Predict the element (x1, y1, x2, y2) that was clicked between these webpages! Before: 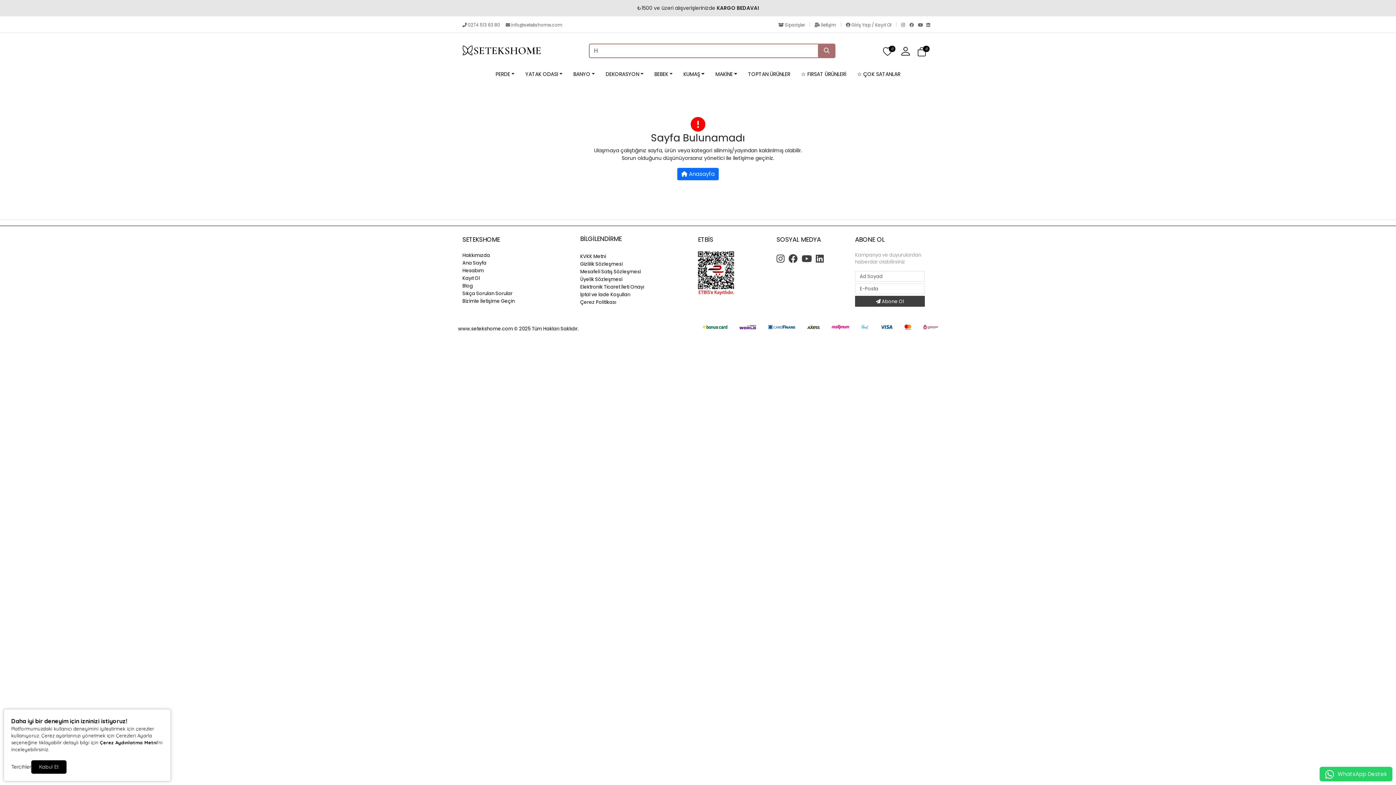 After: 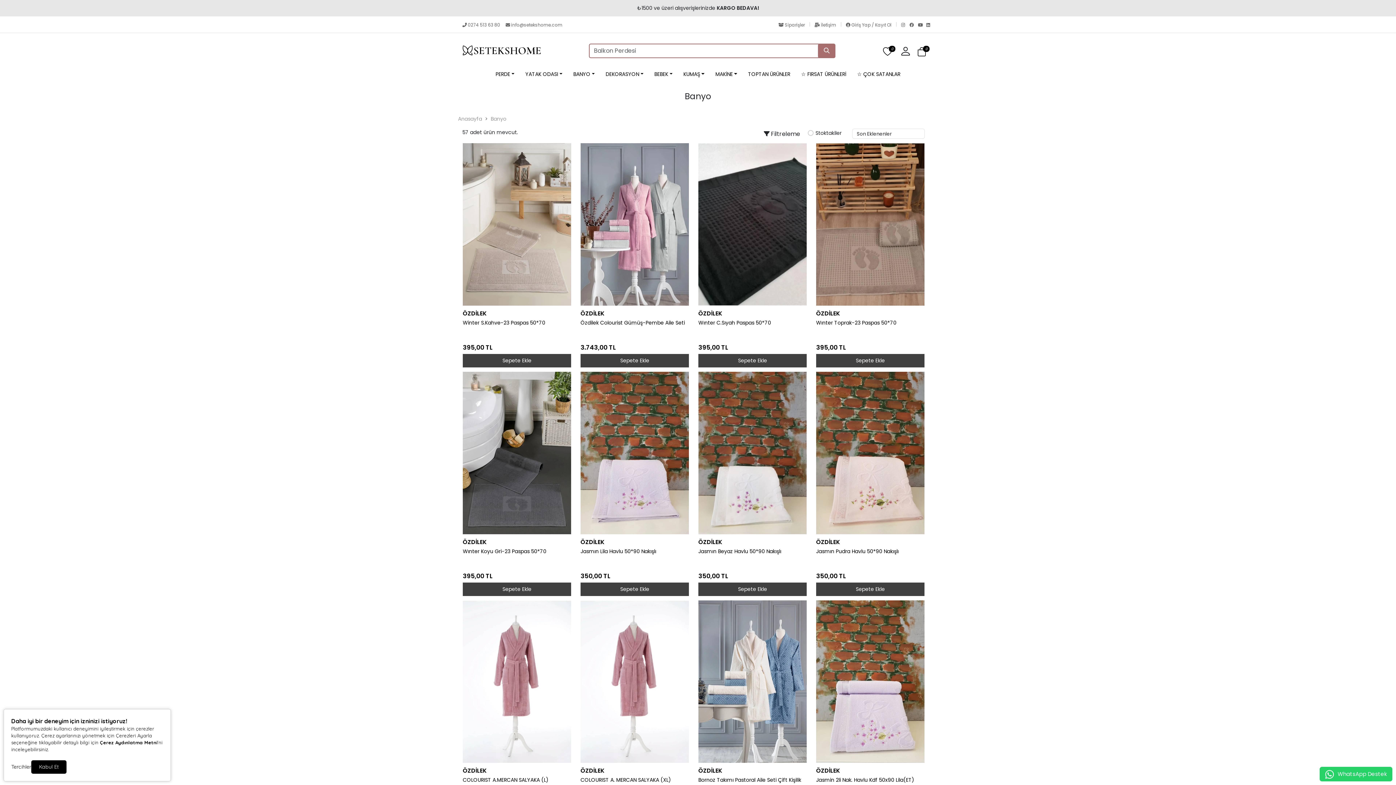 Action: label: BANYO bbox: (573, 70, 594, 78)